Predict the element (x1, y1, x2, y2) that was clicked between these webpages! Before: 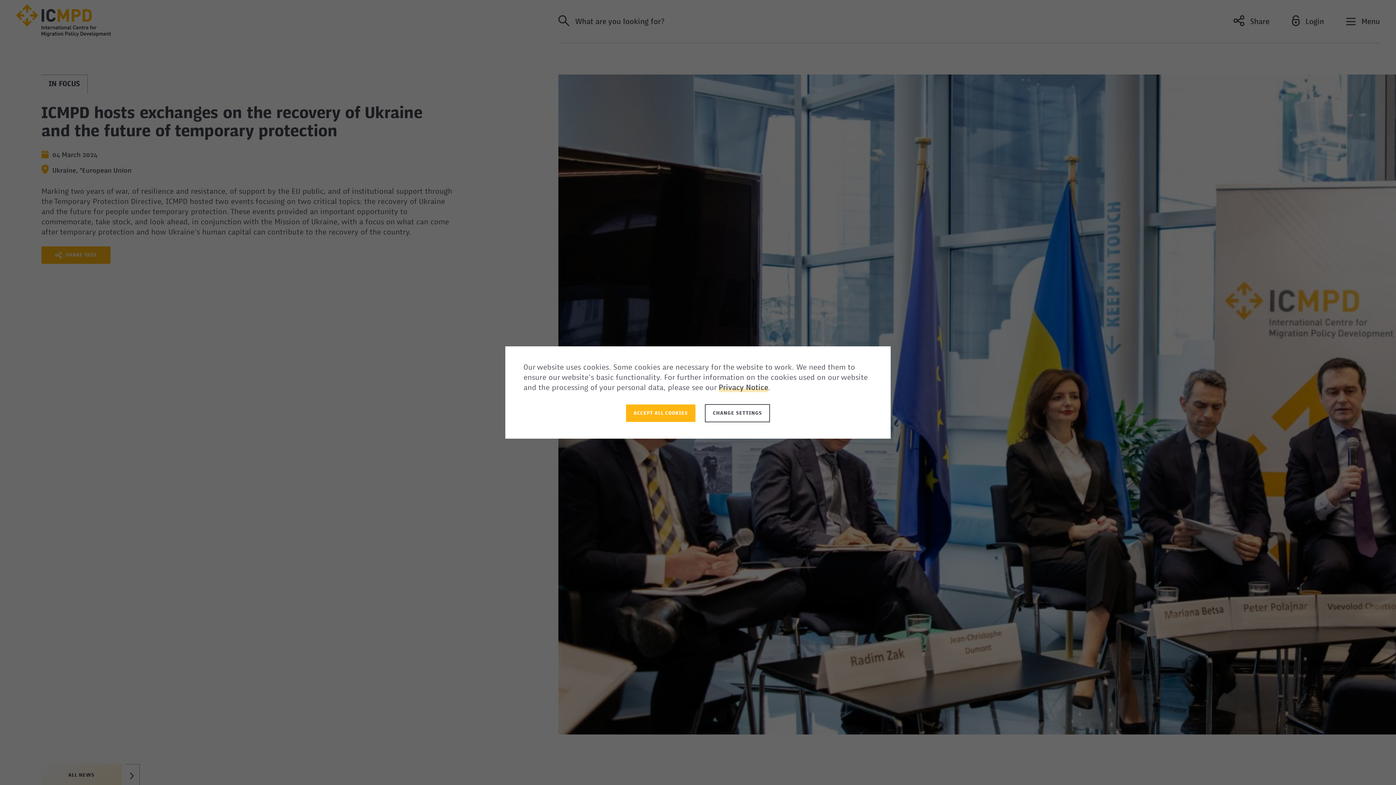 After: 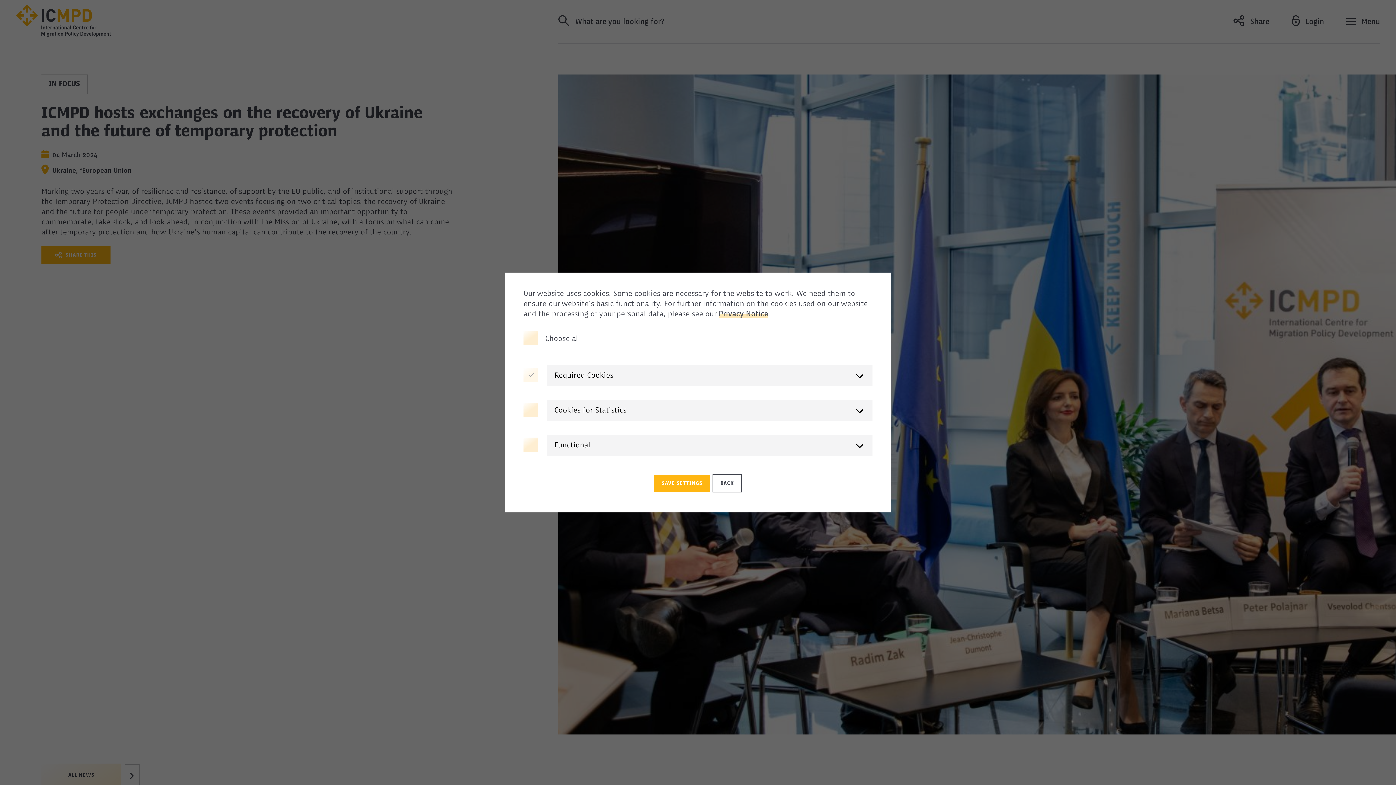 Action: label: CHANGE SETTINGS bbox: (705, 404, 770, 422)